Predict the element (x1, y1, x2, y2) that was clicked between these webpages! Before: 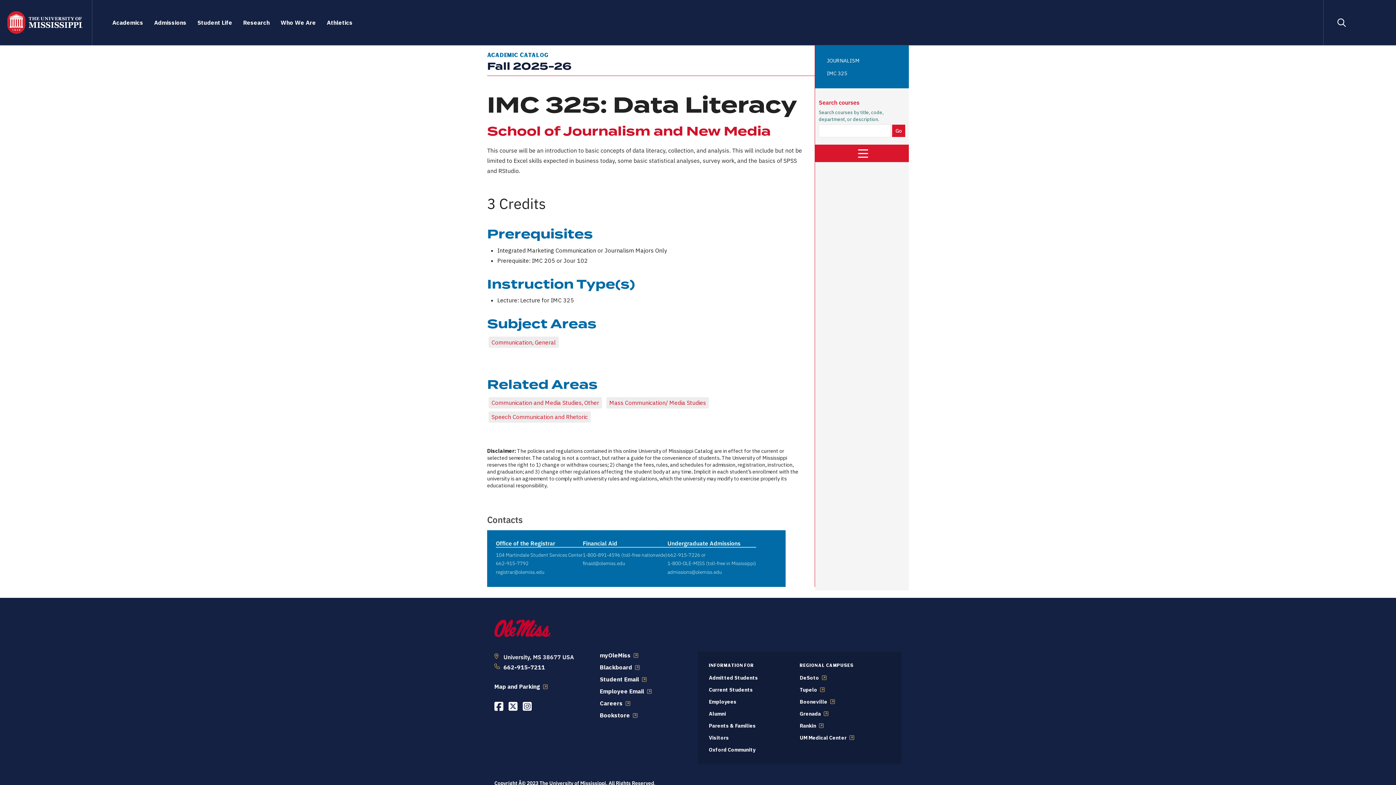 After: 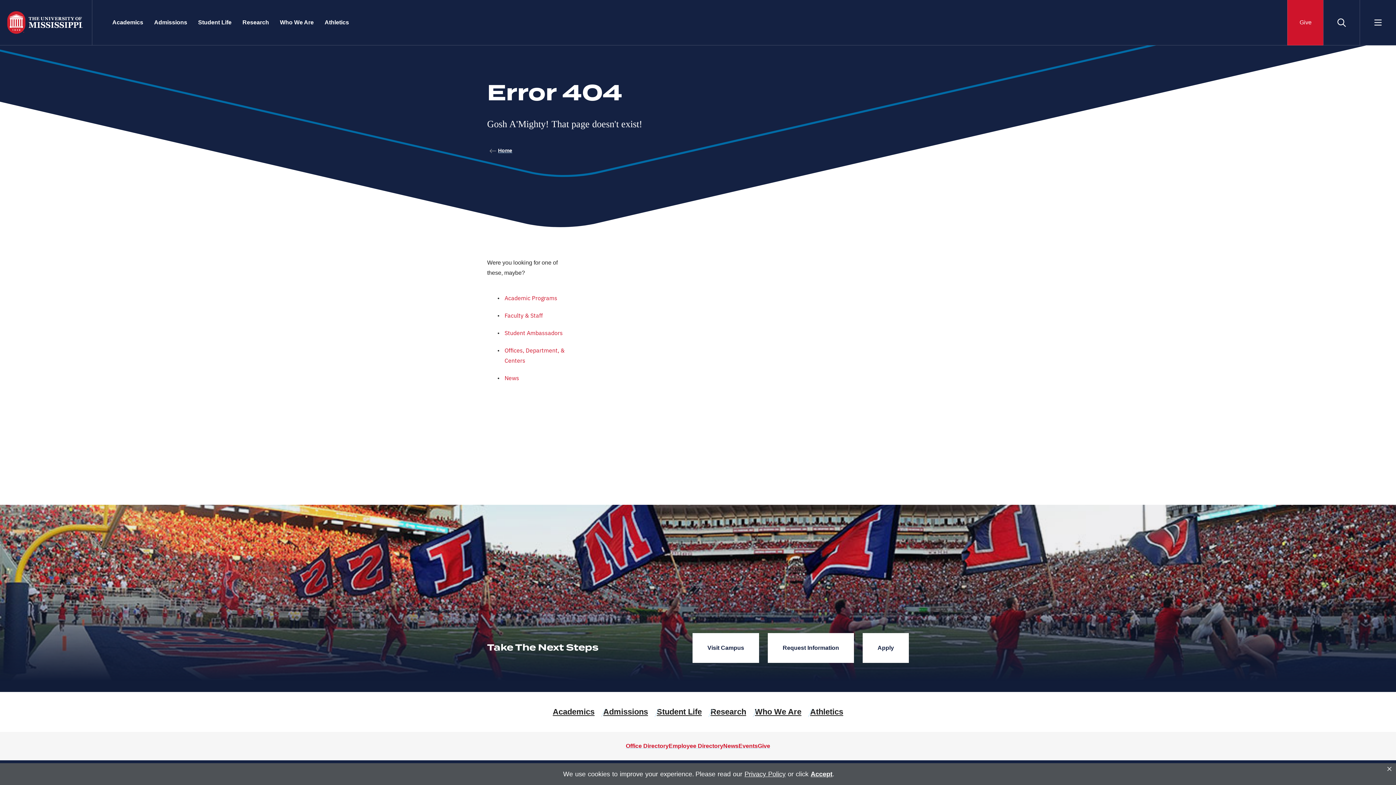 Action: label: Alumni bbox: (709, 711, 726, 717)